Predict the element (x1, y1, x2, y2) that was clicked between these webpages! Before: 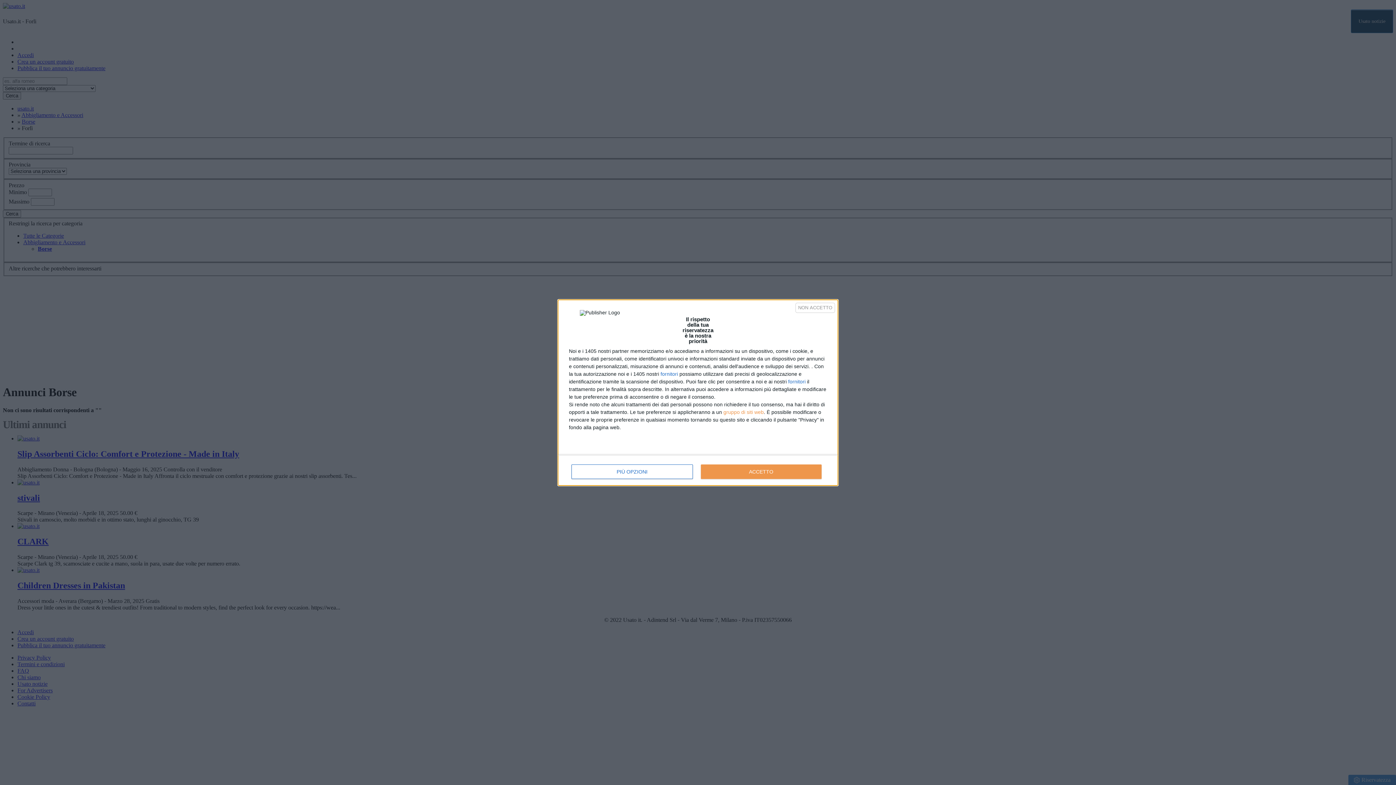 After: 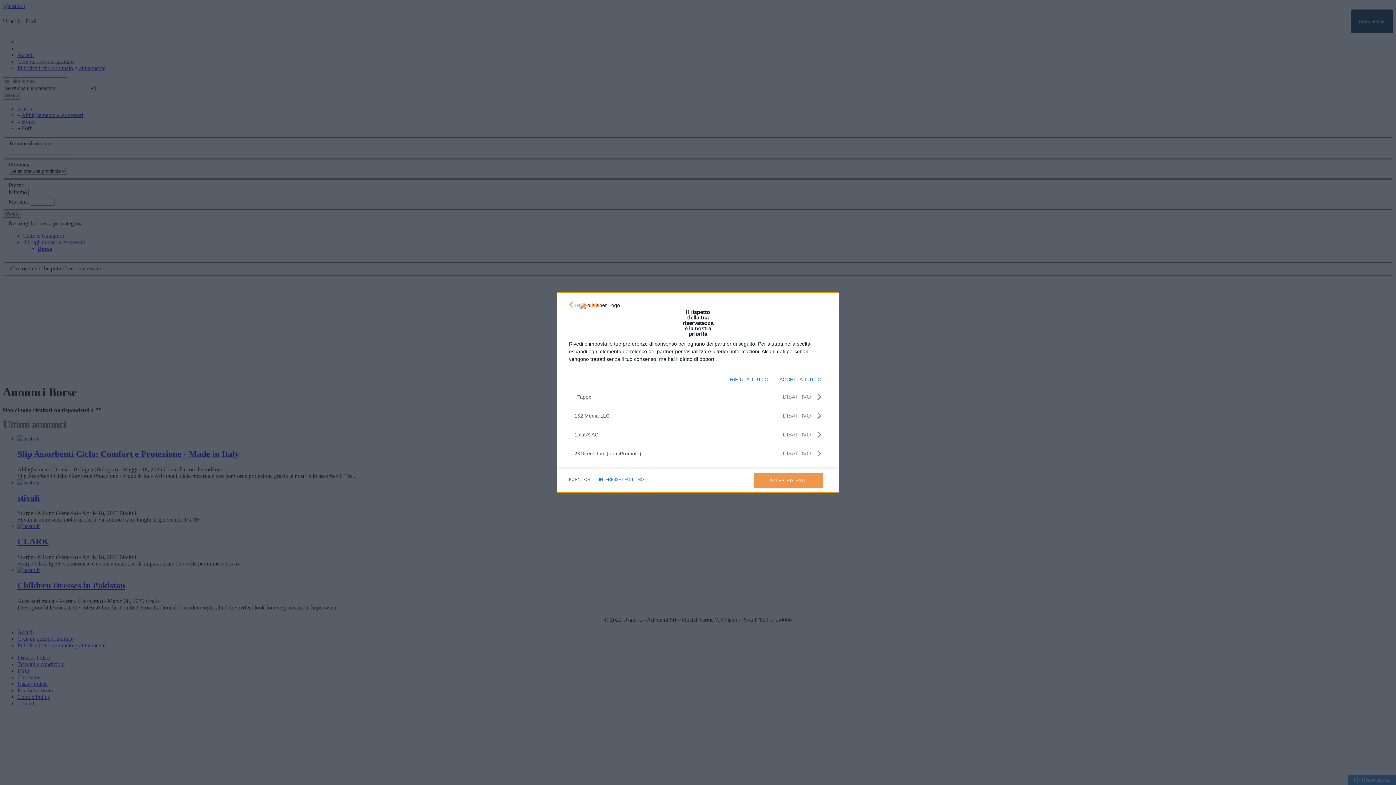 Action: label: fornitori bbox: (788, 379, 805, 384)